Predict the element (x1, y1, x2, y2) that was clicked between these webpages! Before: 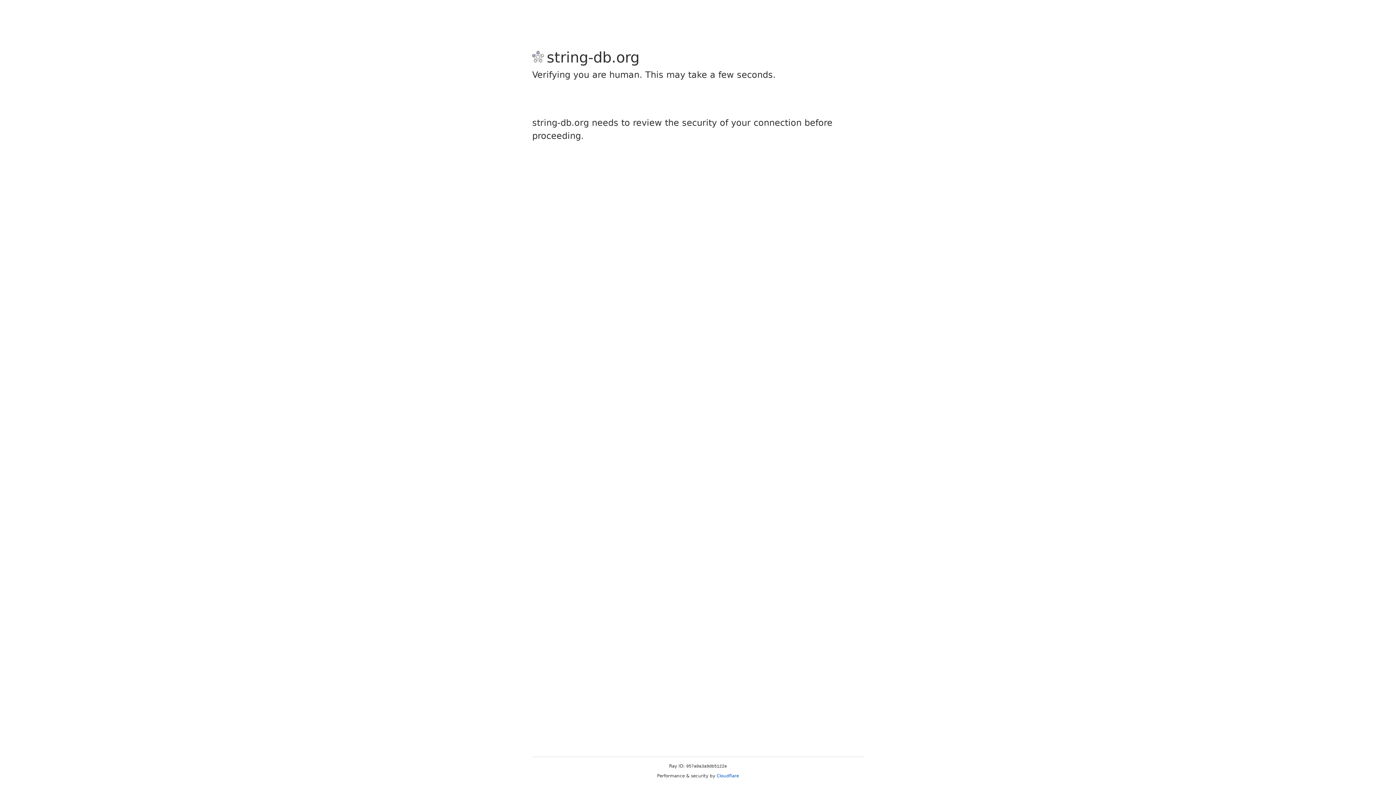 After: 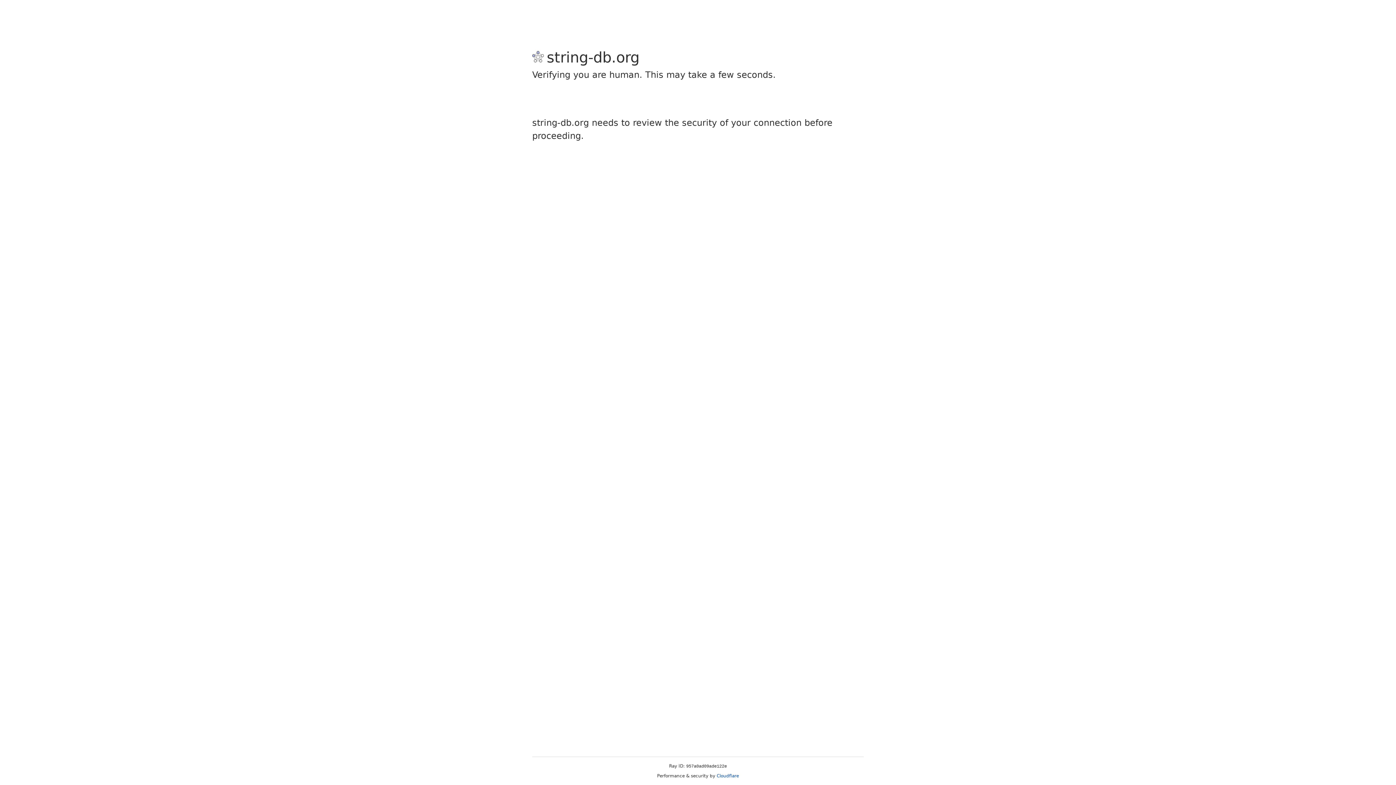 Action: label: Cloudflare bbox: (716, 773, 739, 778)